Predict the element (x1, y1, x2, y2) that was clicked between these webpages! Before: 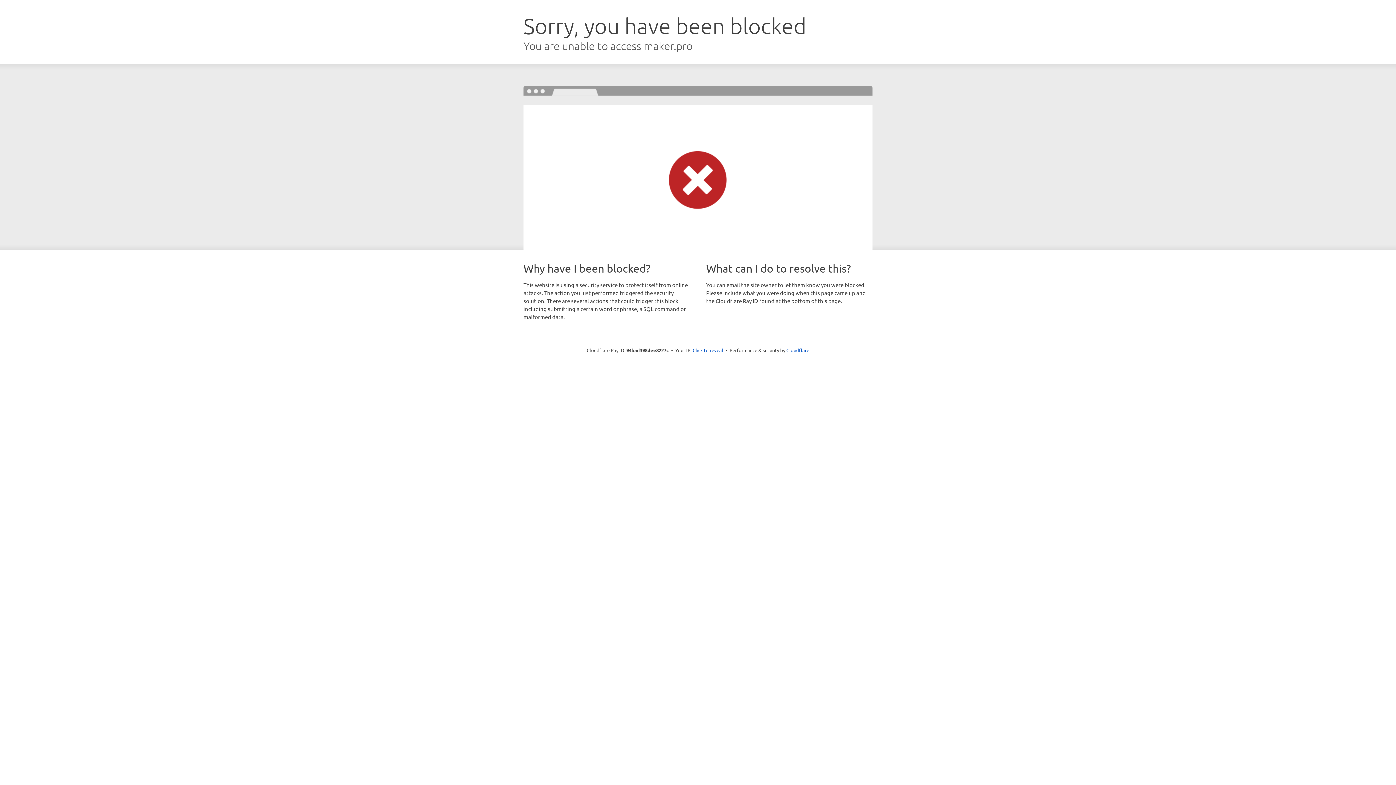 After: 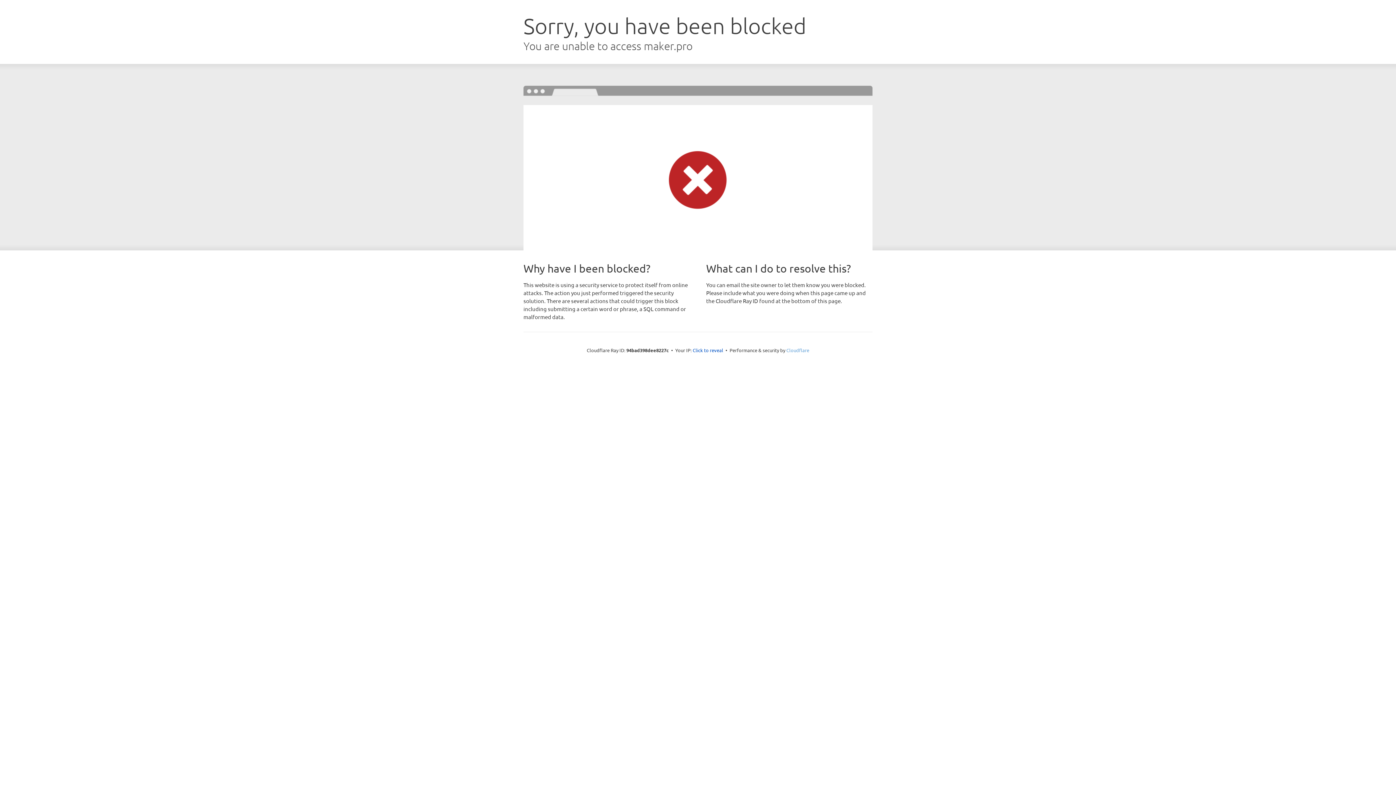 Action: label: Cloudflare bbox: (786, 347, 809, 353)